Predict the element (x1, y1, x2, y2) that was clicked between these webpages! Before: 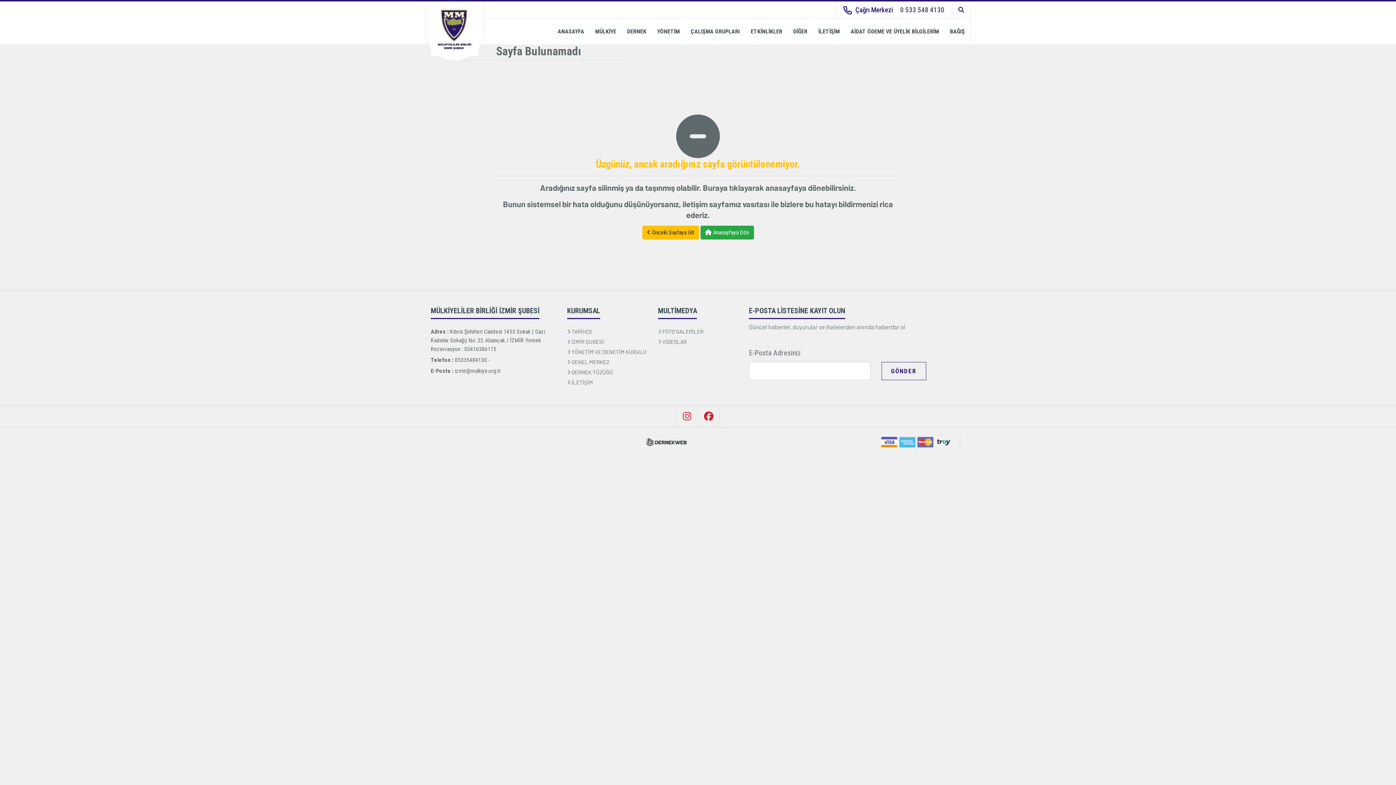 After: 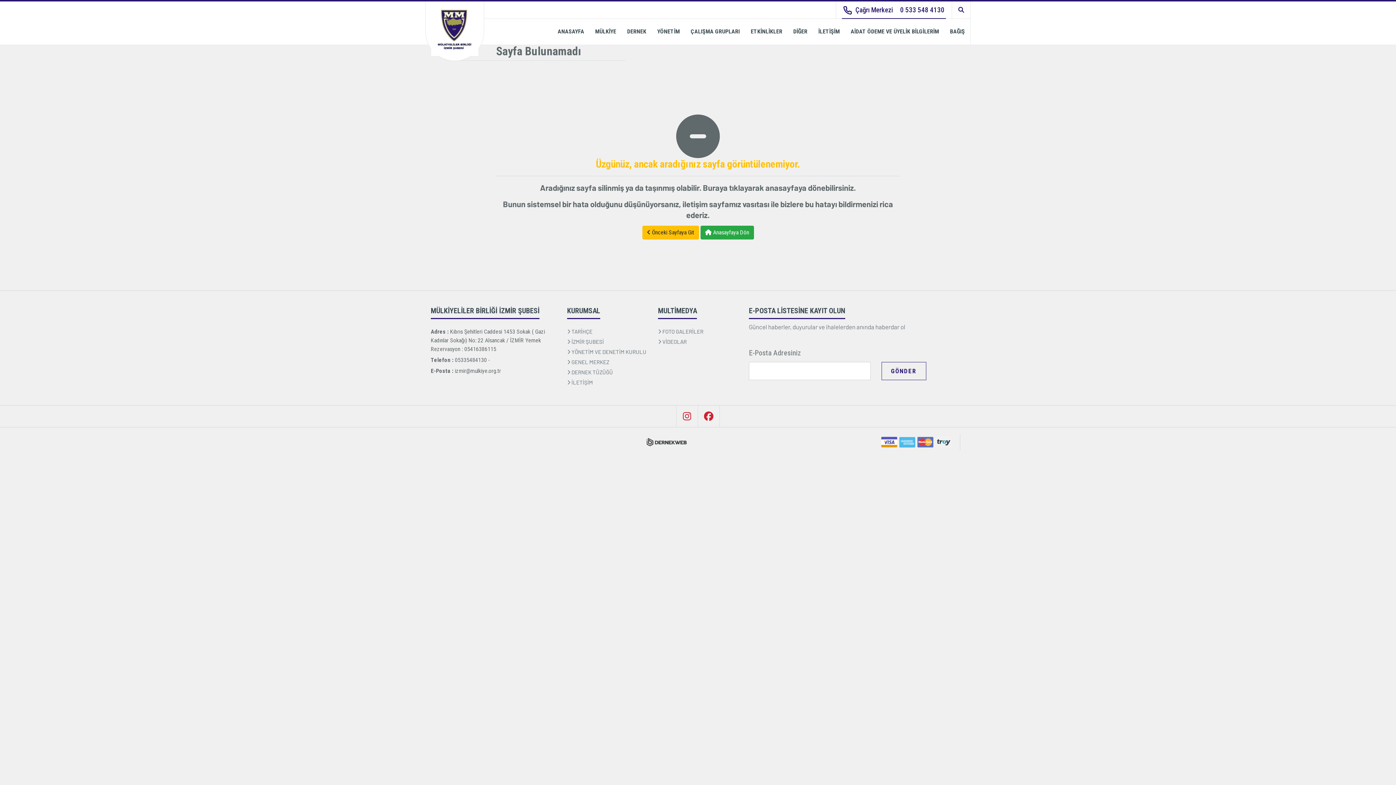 Action: bbox: (836, 1, 952, 18) label: Çağrı Merkezi
0 533 548 4130